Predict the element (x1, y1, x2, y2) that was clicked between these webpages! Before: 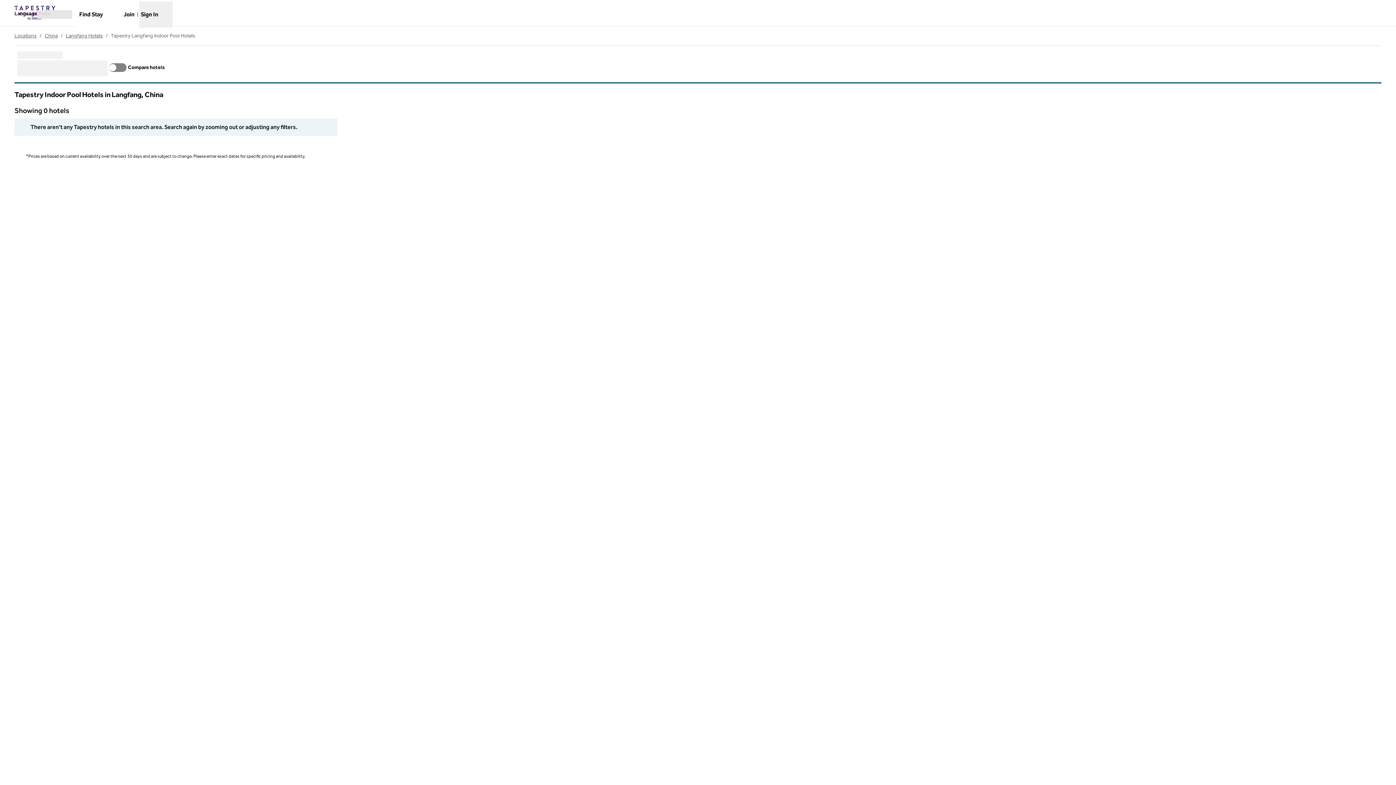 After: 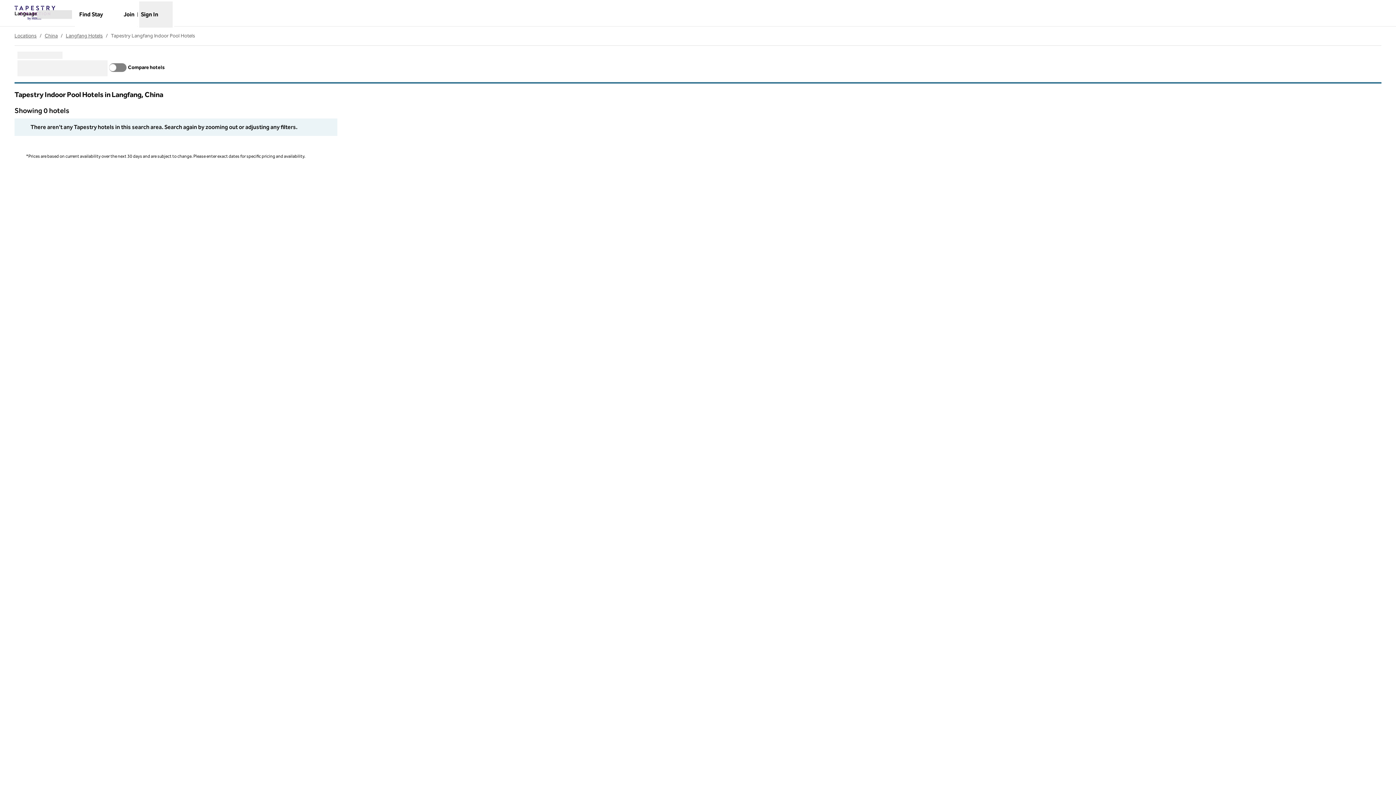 Action: label: Tapestry Langfang Indoor Pool Hotels bbox: (110, 32, 195, 38)